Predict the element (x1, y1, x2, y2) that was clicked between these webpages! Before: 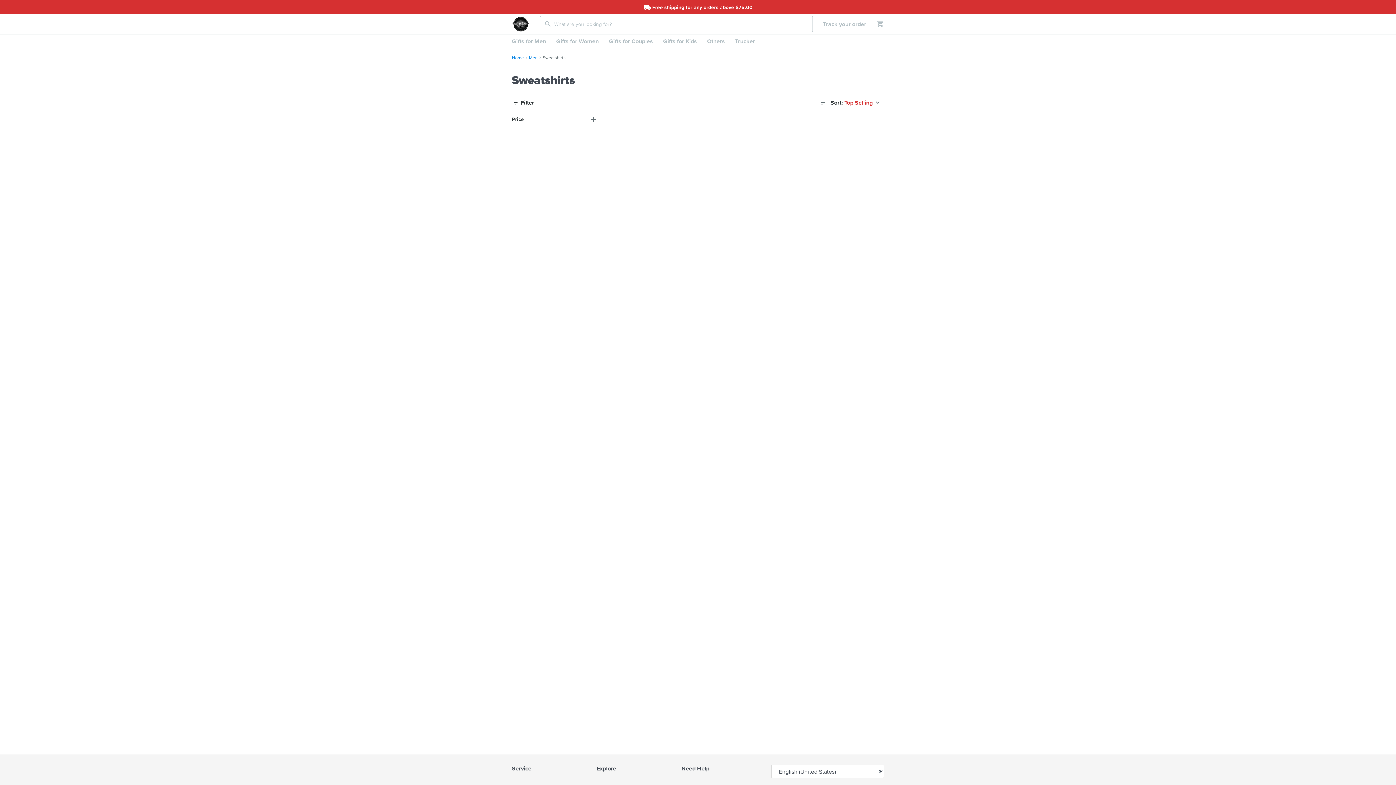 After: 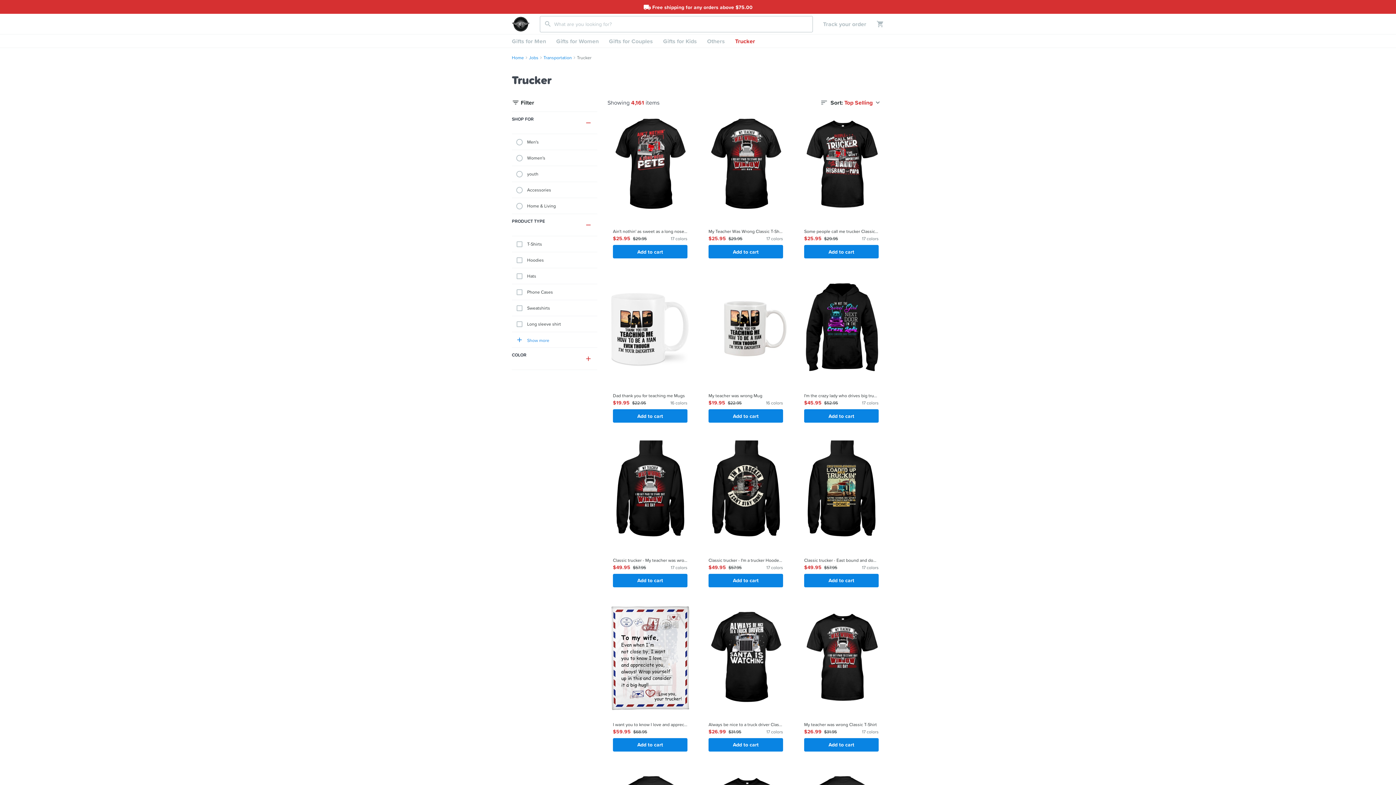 Action: bbox: (730, 34, 760, 47) label: Trucker